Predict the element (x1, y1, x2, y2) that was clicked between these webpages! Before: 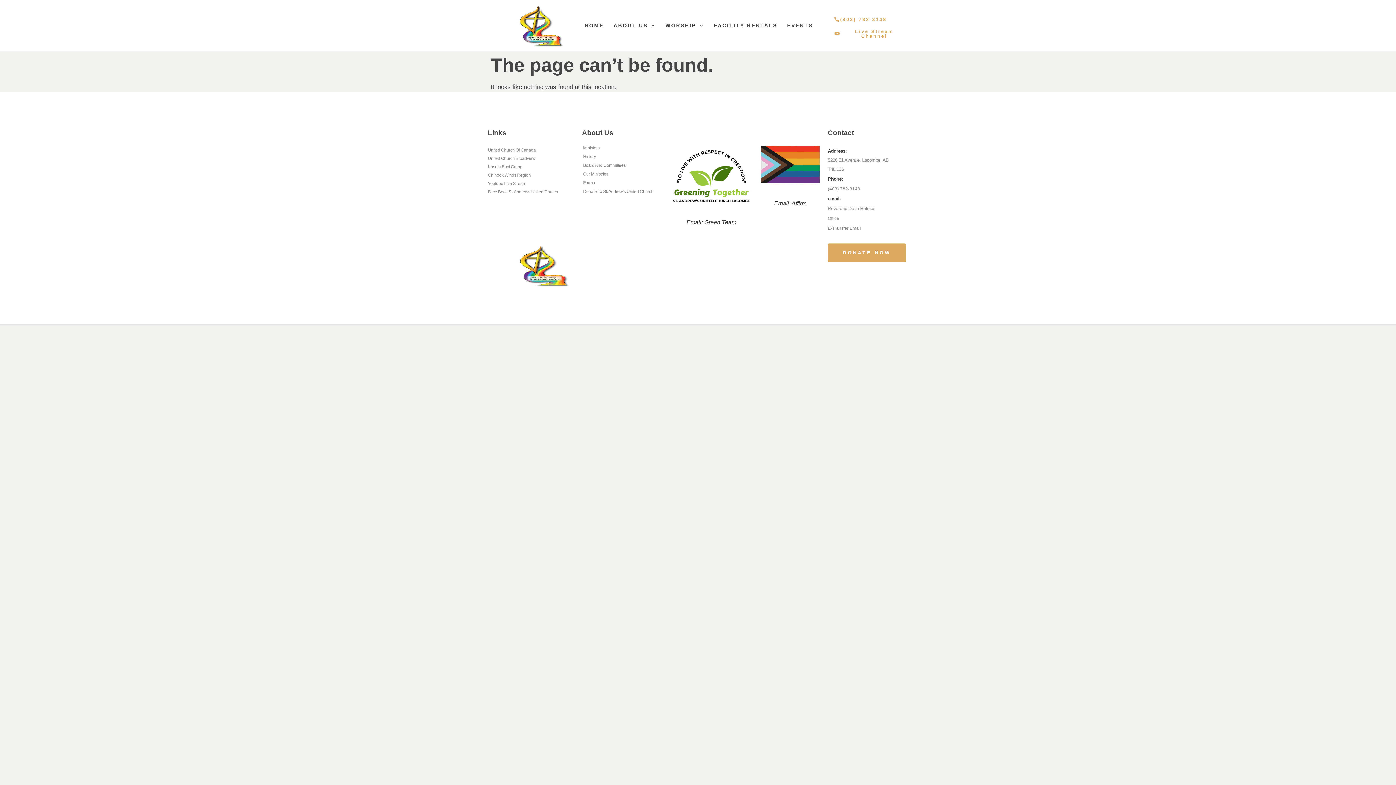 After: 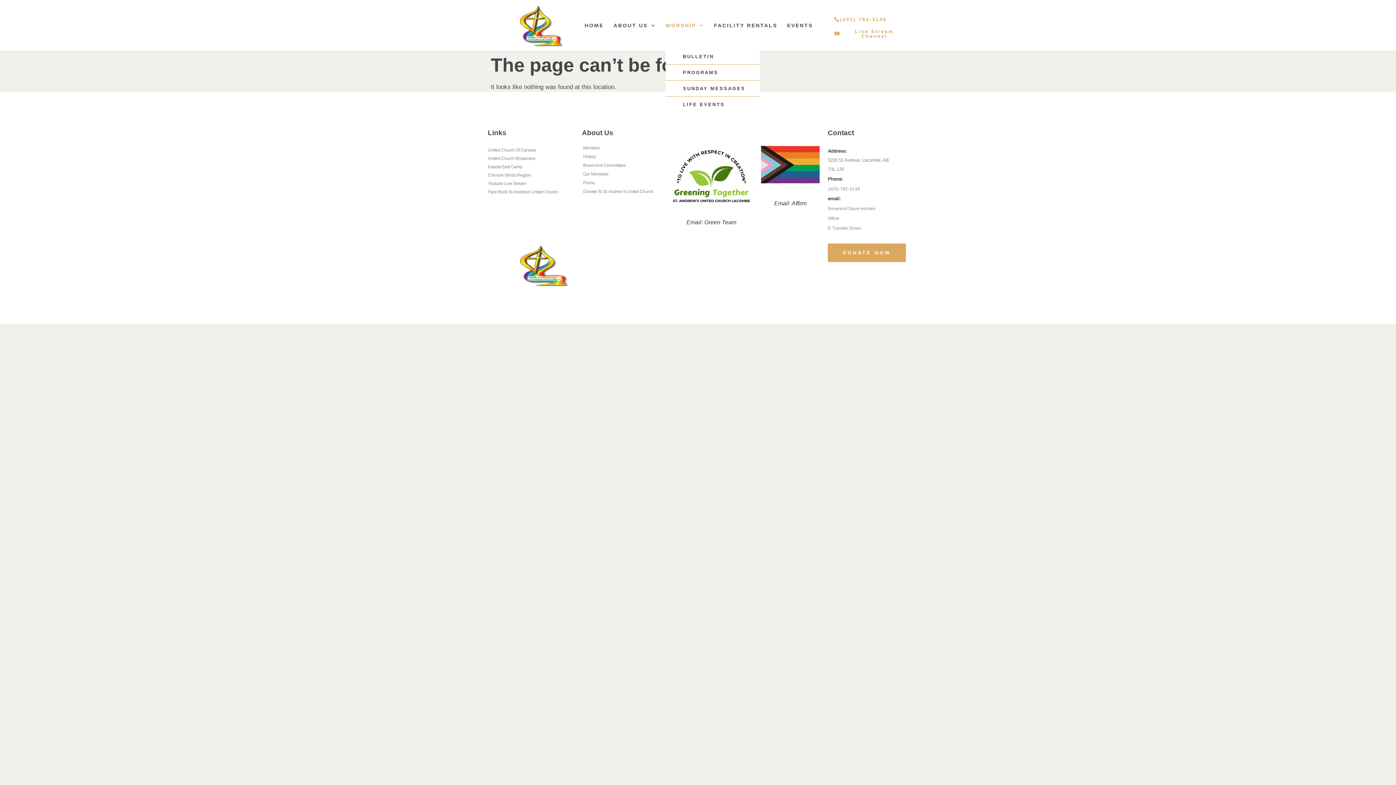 Action: label: WORSHIP bbox: (665, 19, 704, 31)